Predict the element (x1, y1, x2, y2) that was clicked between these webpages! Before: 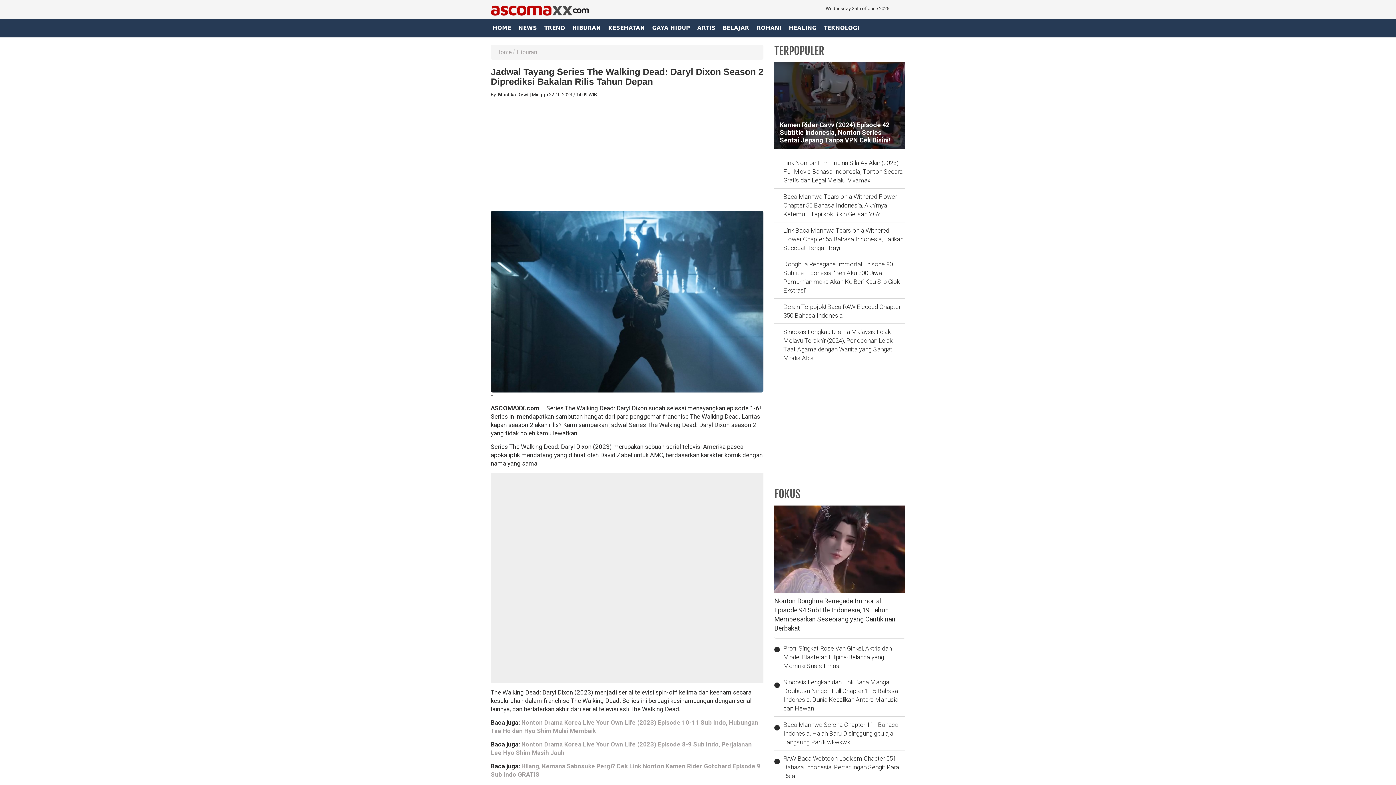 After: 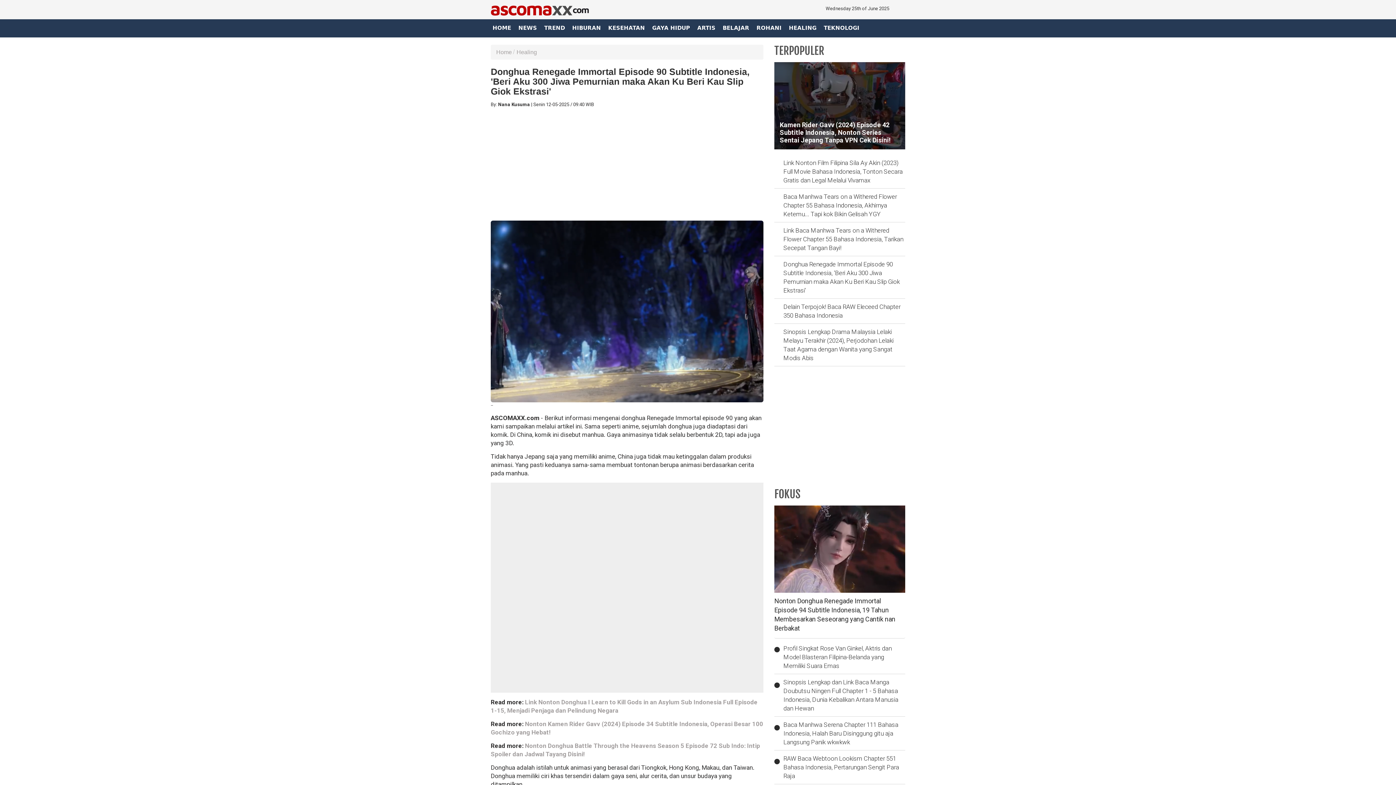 Action: bbox: (774, 259, 905, 294) label: Donghua Renegade Immortal Episode 90 Subtitle Indonesia, 'Beri Aku 300 Jiwa Pemurnian maka Akan Ku Beri Kau Slip Giok Ekstrasi'